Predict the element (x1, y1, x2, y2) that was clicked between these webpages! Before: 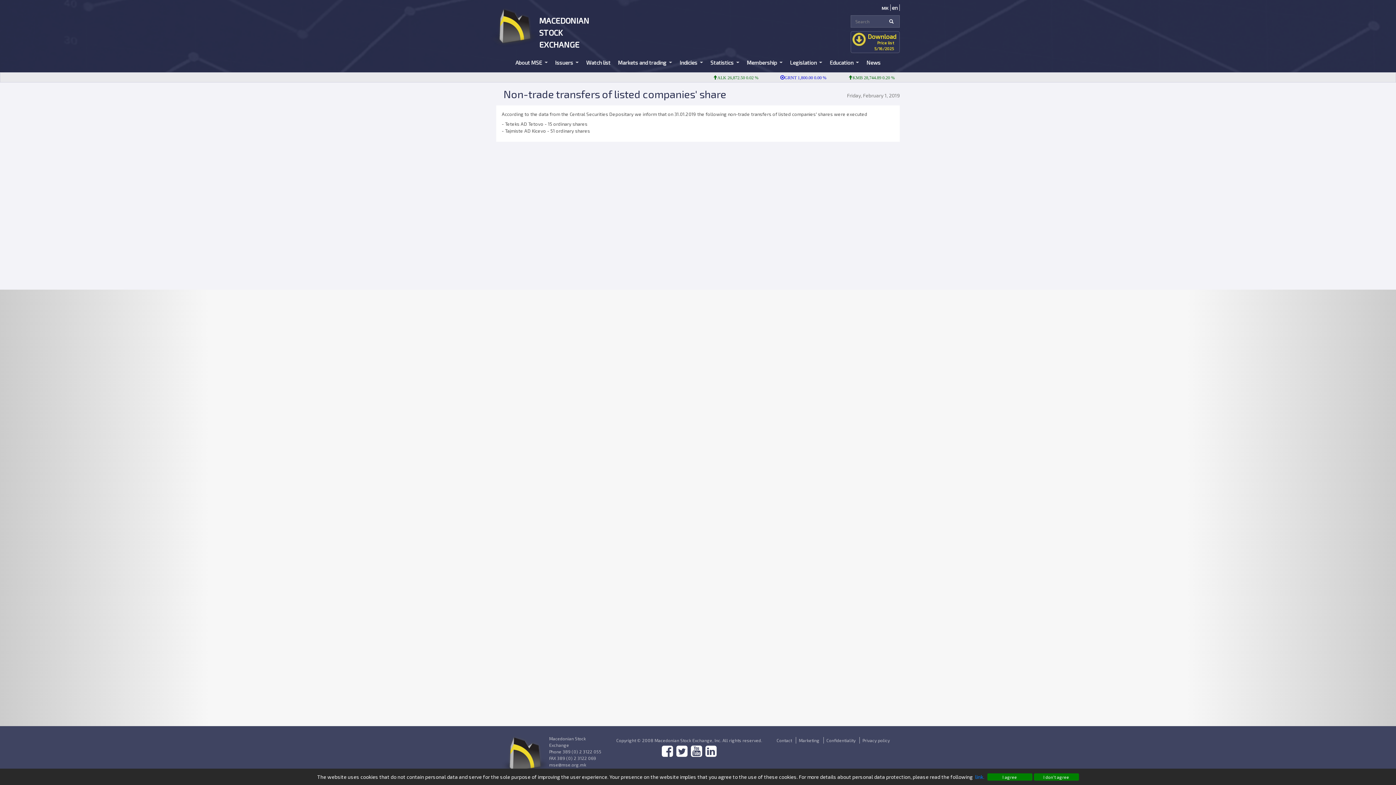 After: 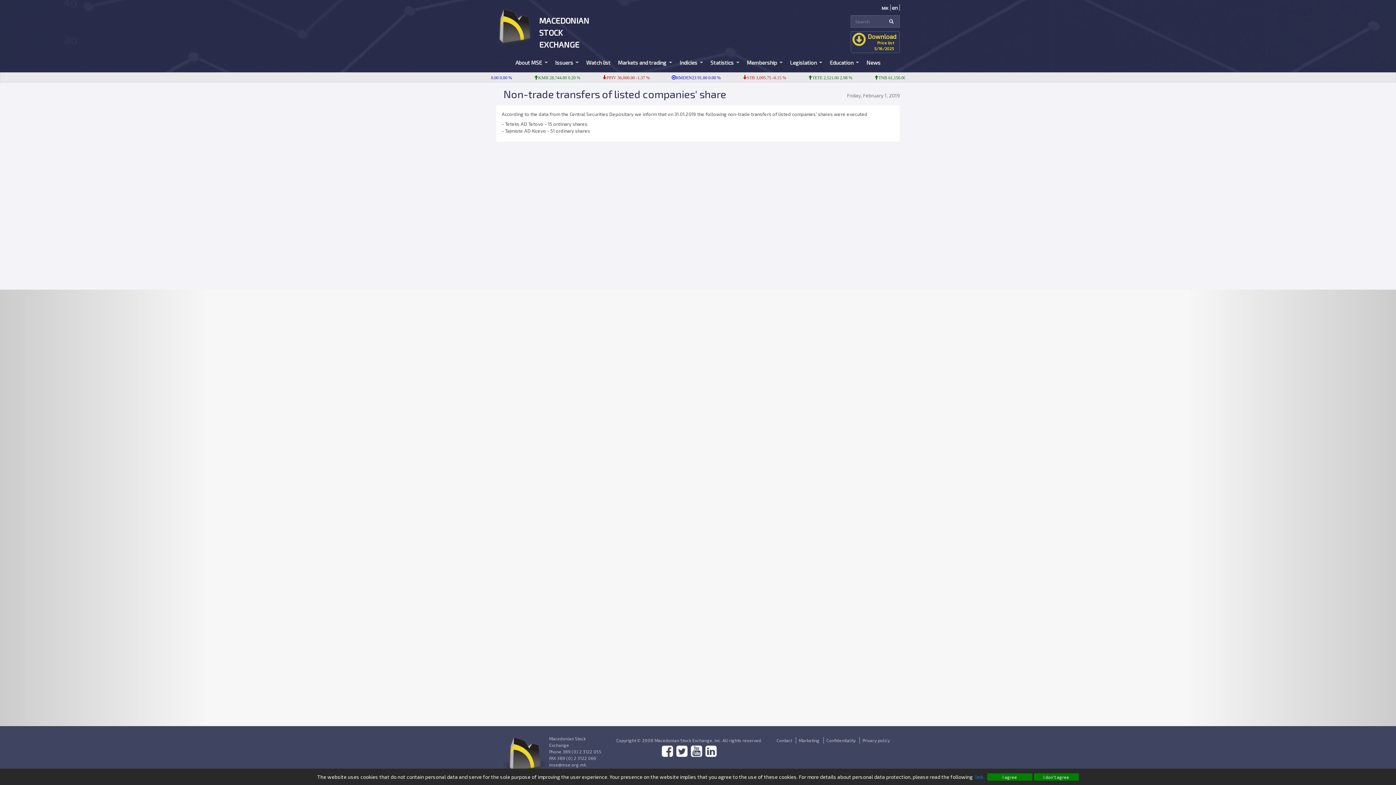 Action: bbox: (675, 752, 688, 757)